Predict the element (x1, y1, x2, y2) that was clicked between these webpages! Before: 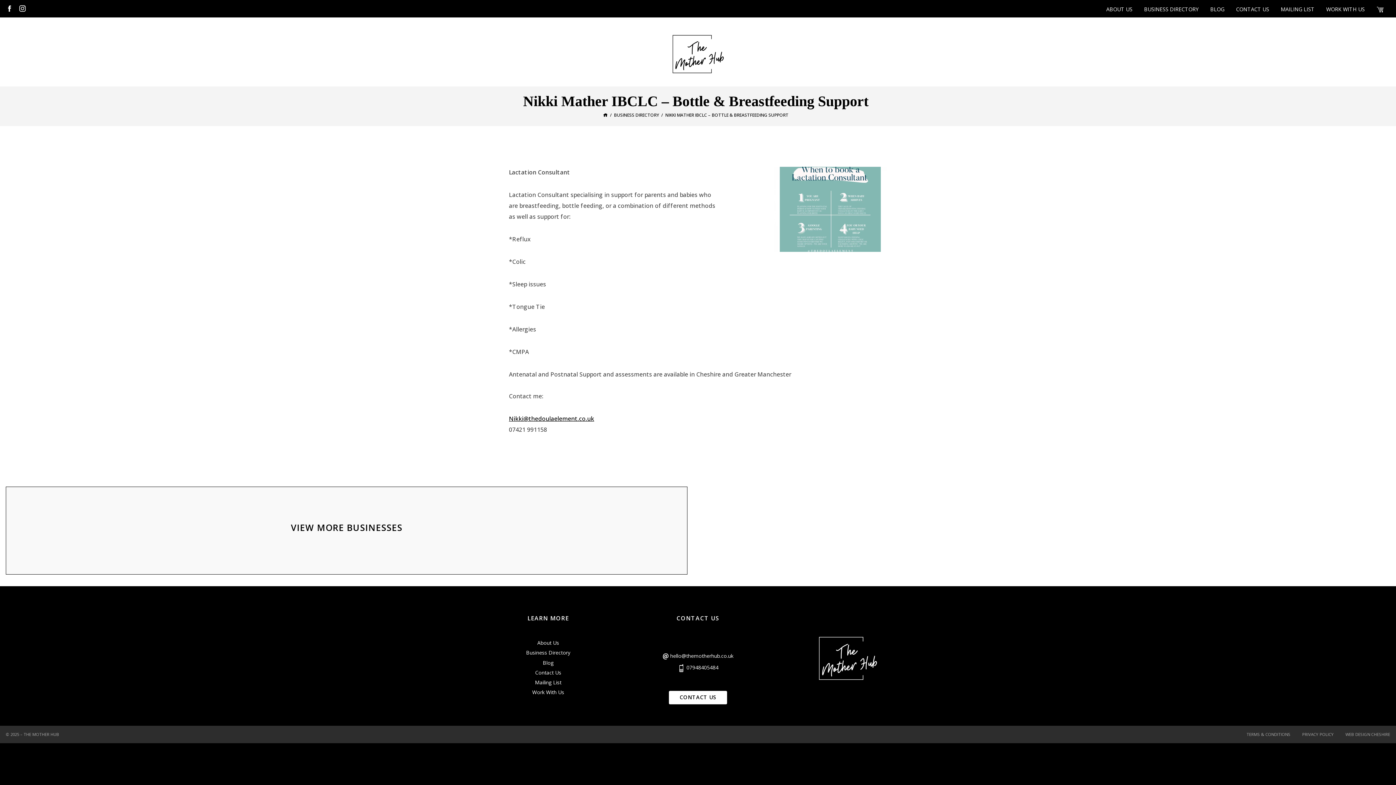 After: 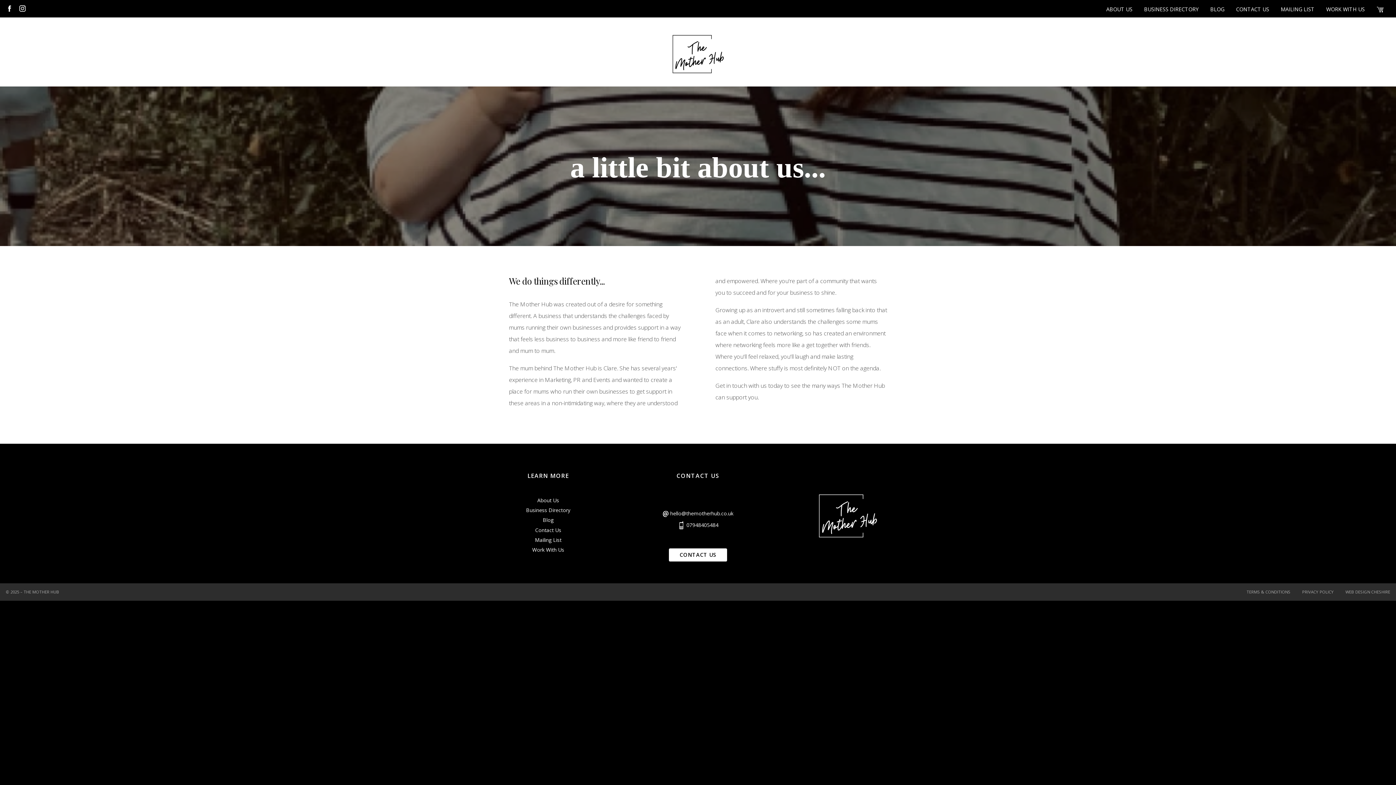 Action: label: About Us bbox: (480, 638, 616, 648)